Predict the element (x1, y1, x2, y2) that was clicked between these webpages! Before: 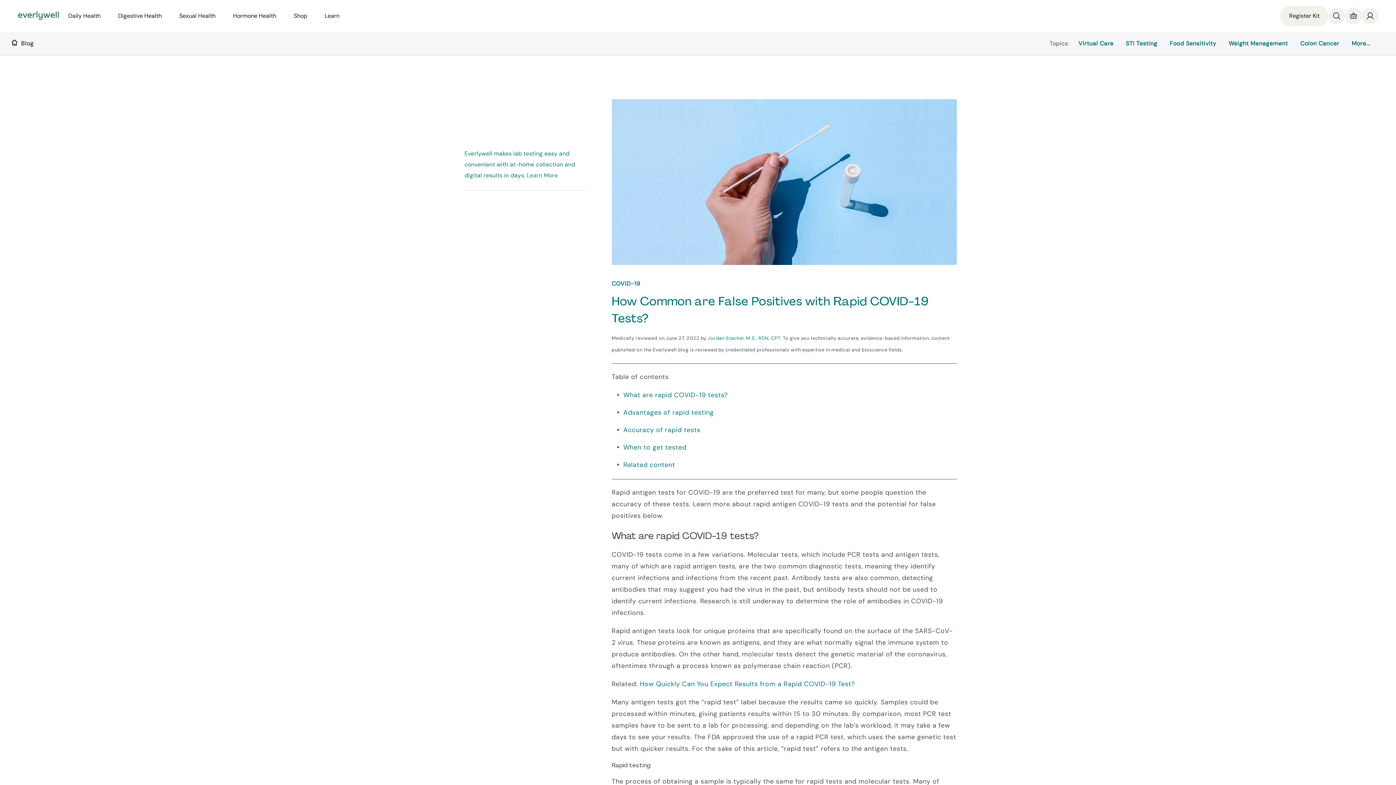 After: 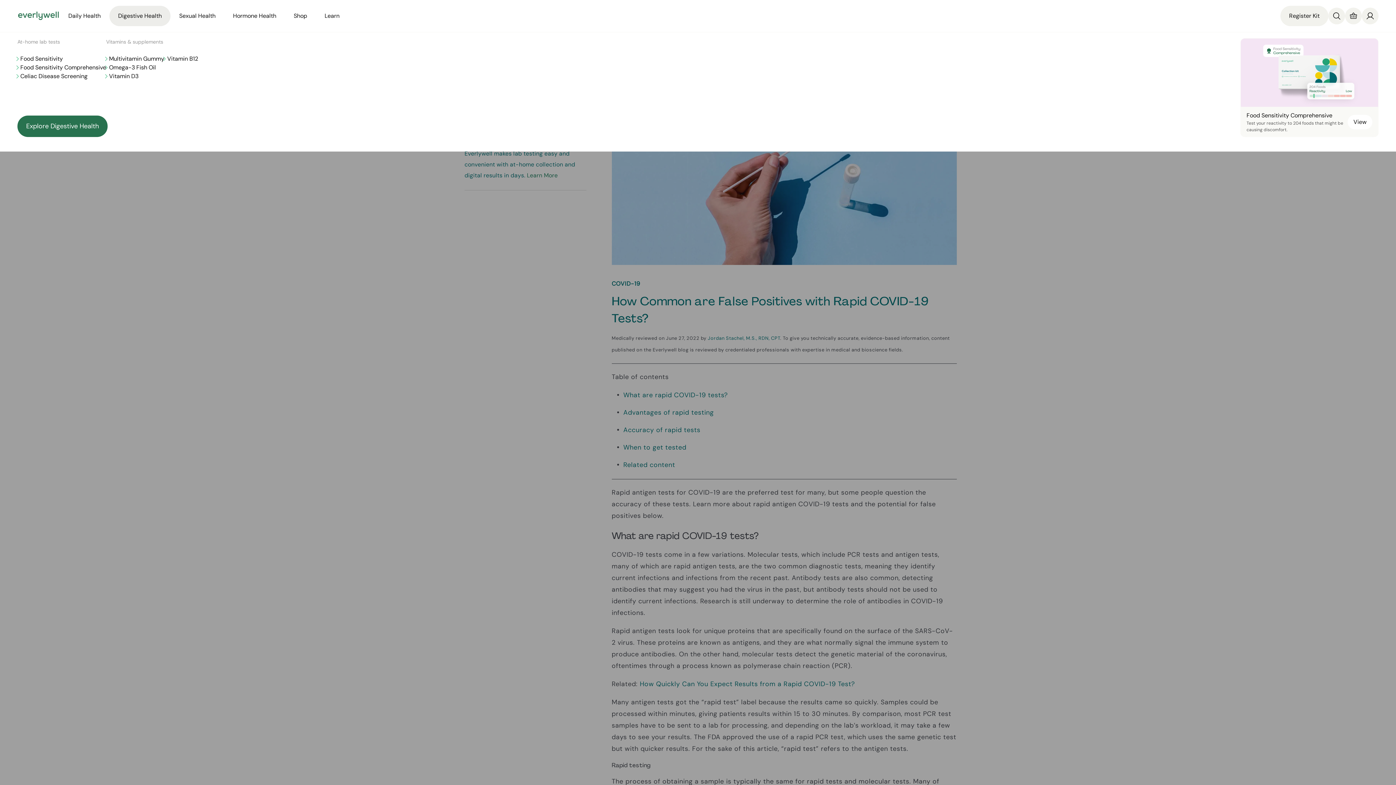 Action: label: Digestive Health bbox: (109, 5, 170, 26)